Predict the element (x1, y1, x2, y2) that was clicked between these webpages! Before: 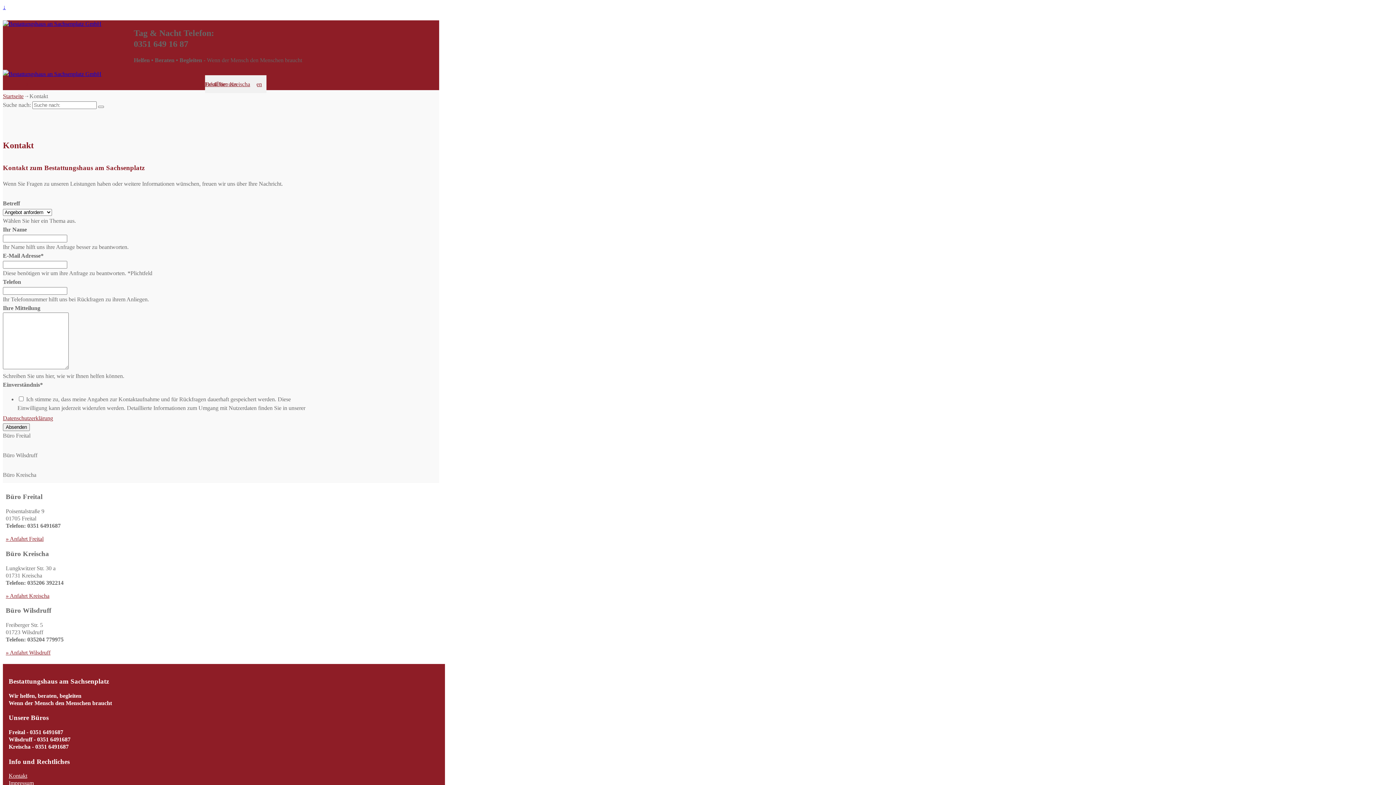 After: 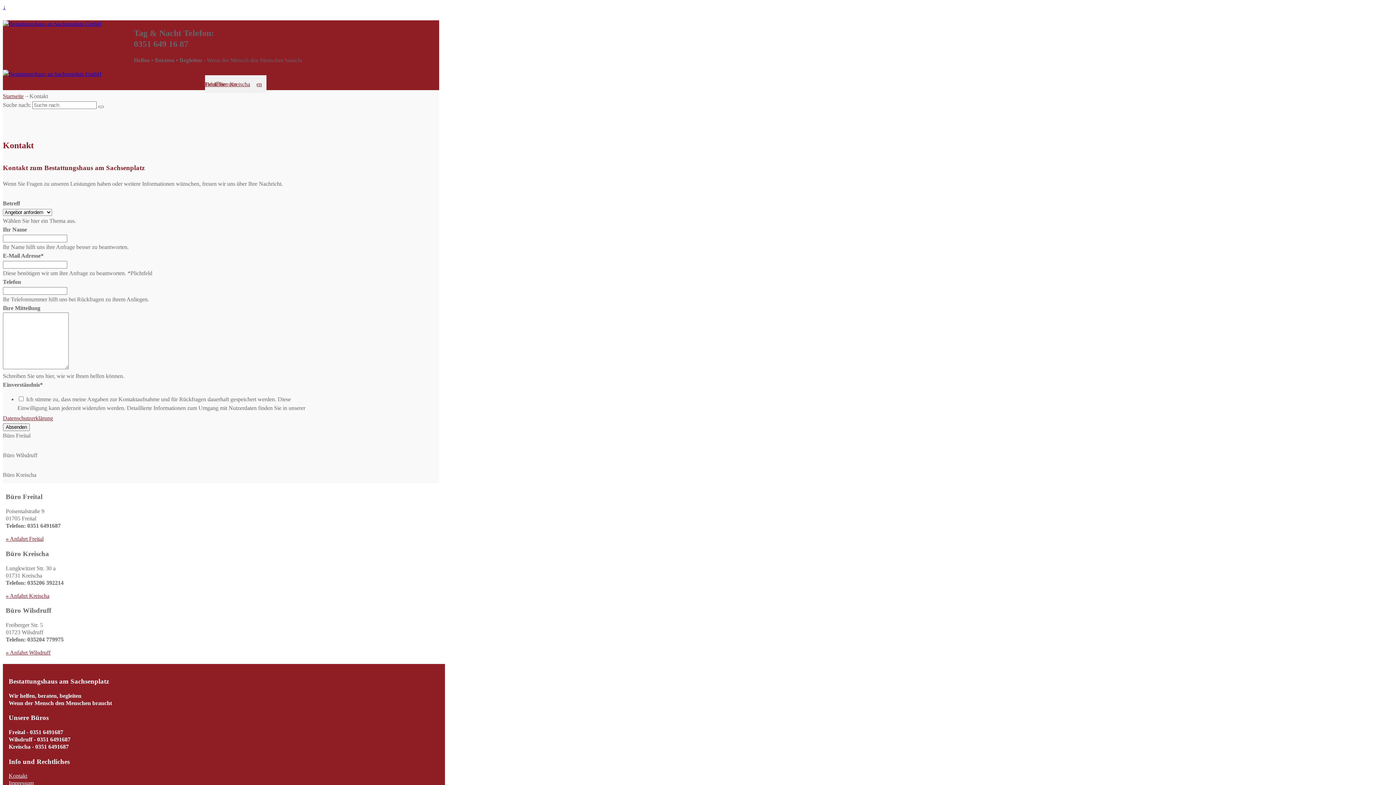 Action: bbox: (2, 415, 53, 421) label: Datenschutzerklärung